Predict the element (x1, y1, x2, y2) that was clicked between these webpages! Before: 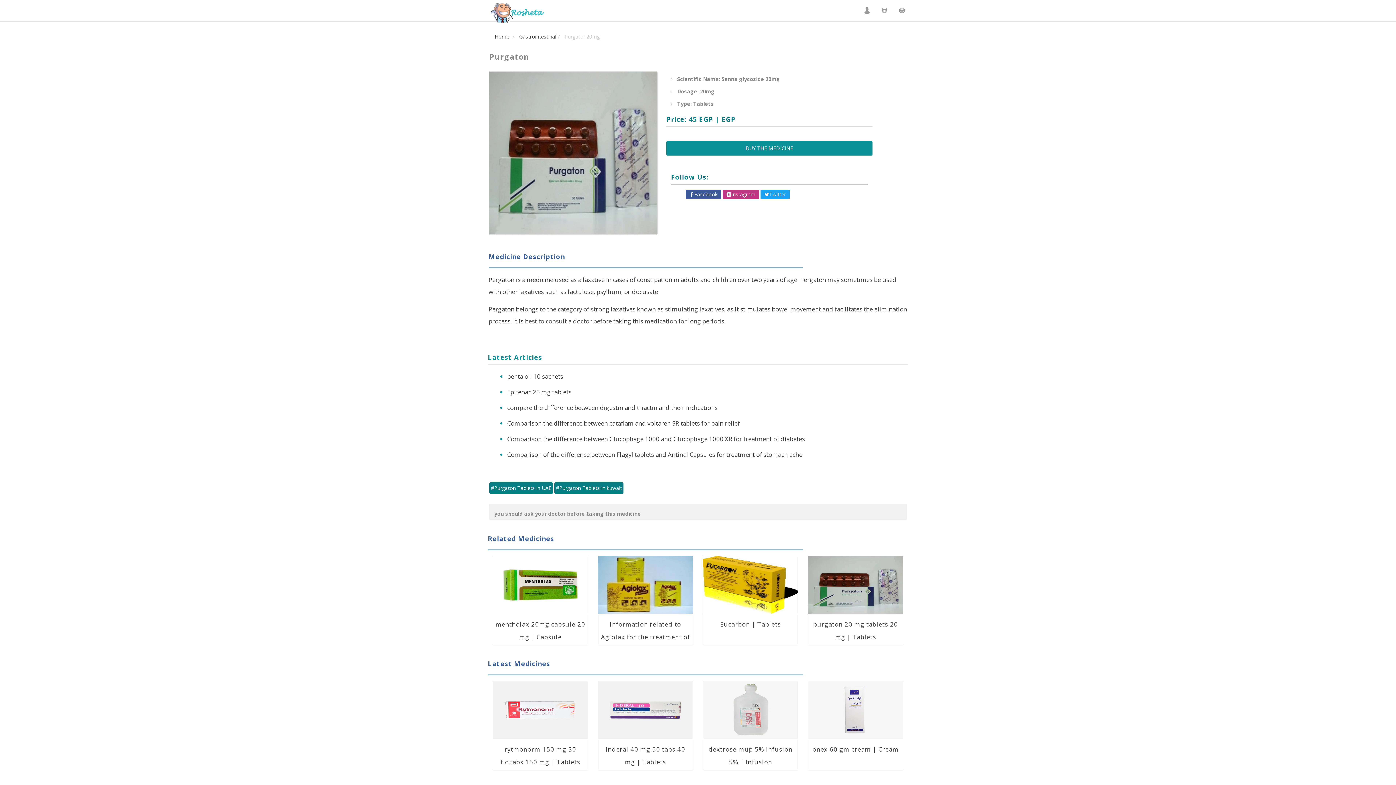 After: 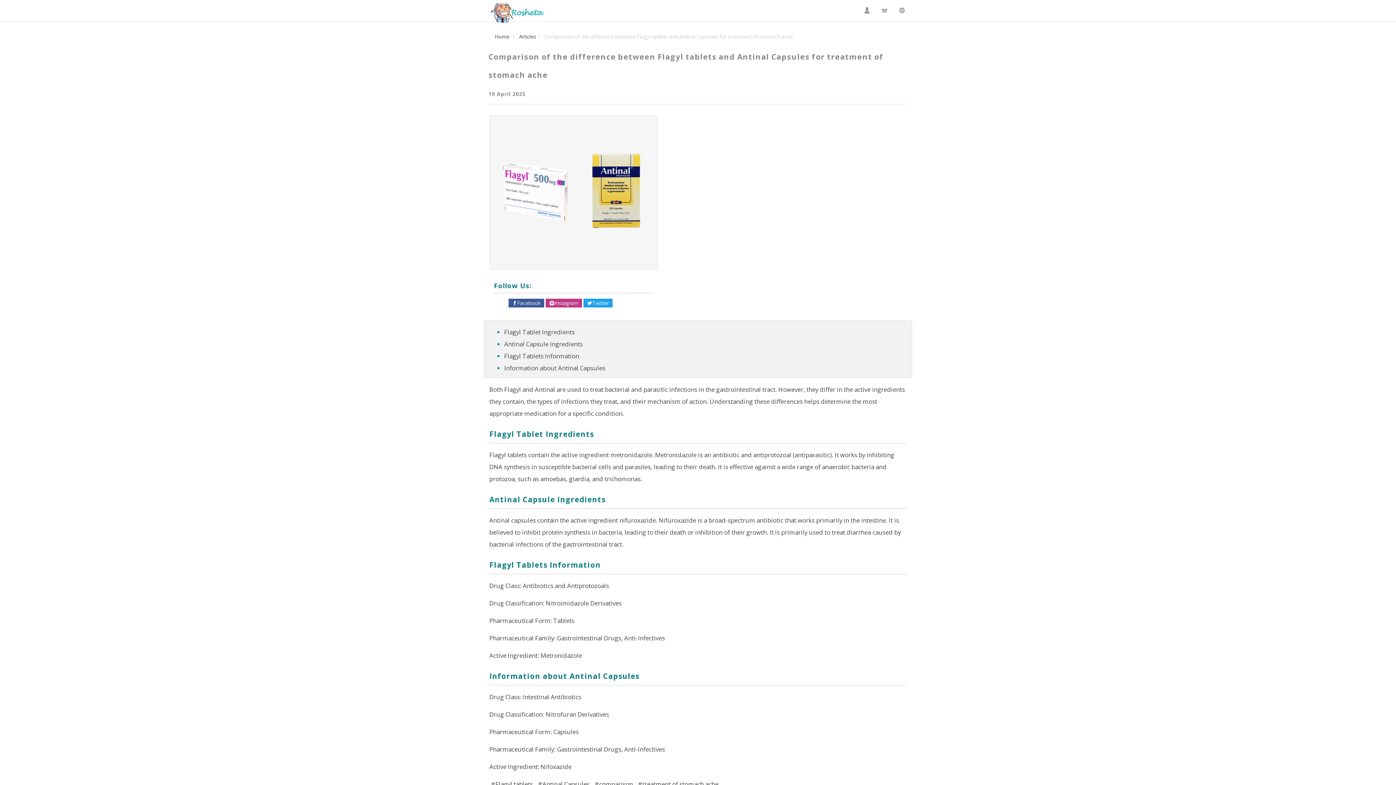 Action: bbox: (507, 450, 802, 458) label: Comparison of the difference between Flagyl tablets and Antinal Capsules for treatment of stomach ache